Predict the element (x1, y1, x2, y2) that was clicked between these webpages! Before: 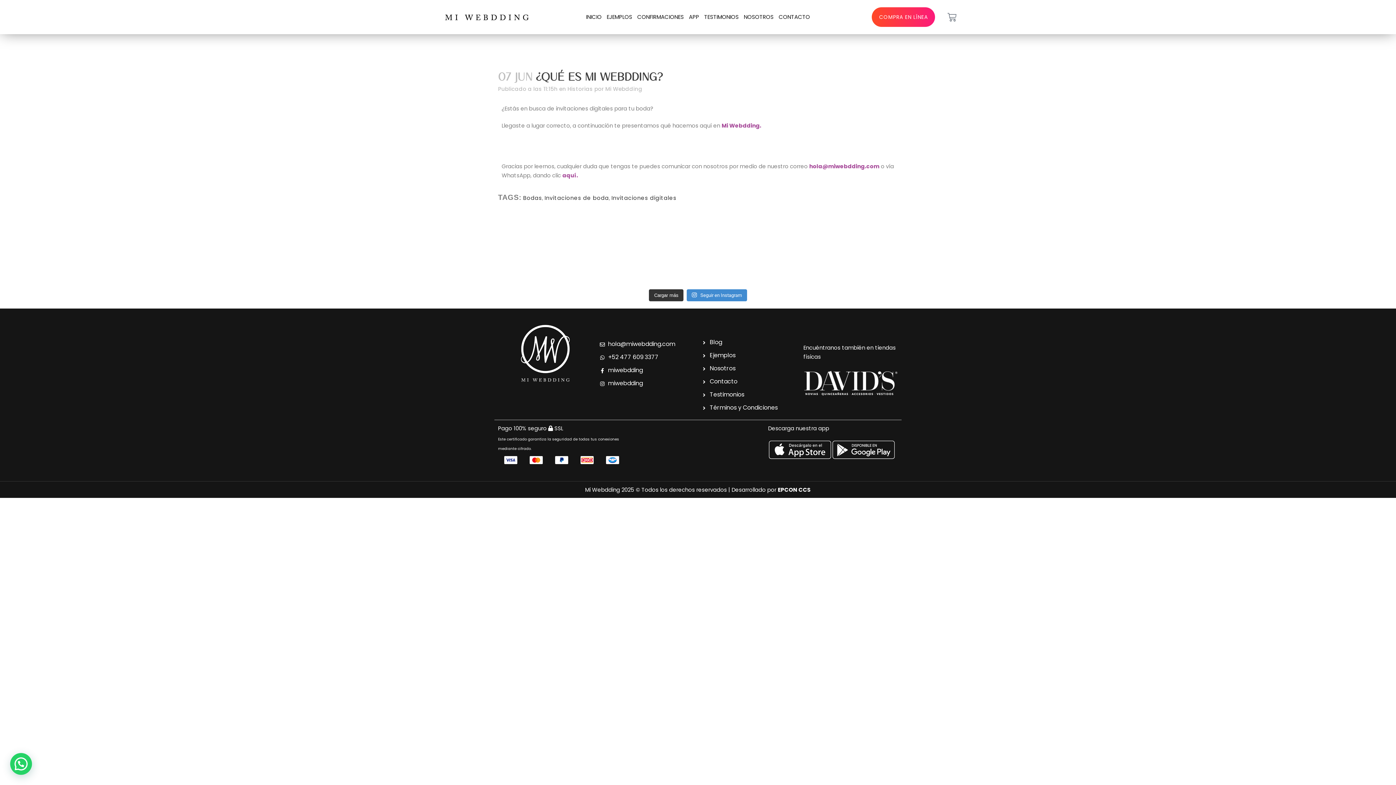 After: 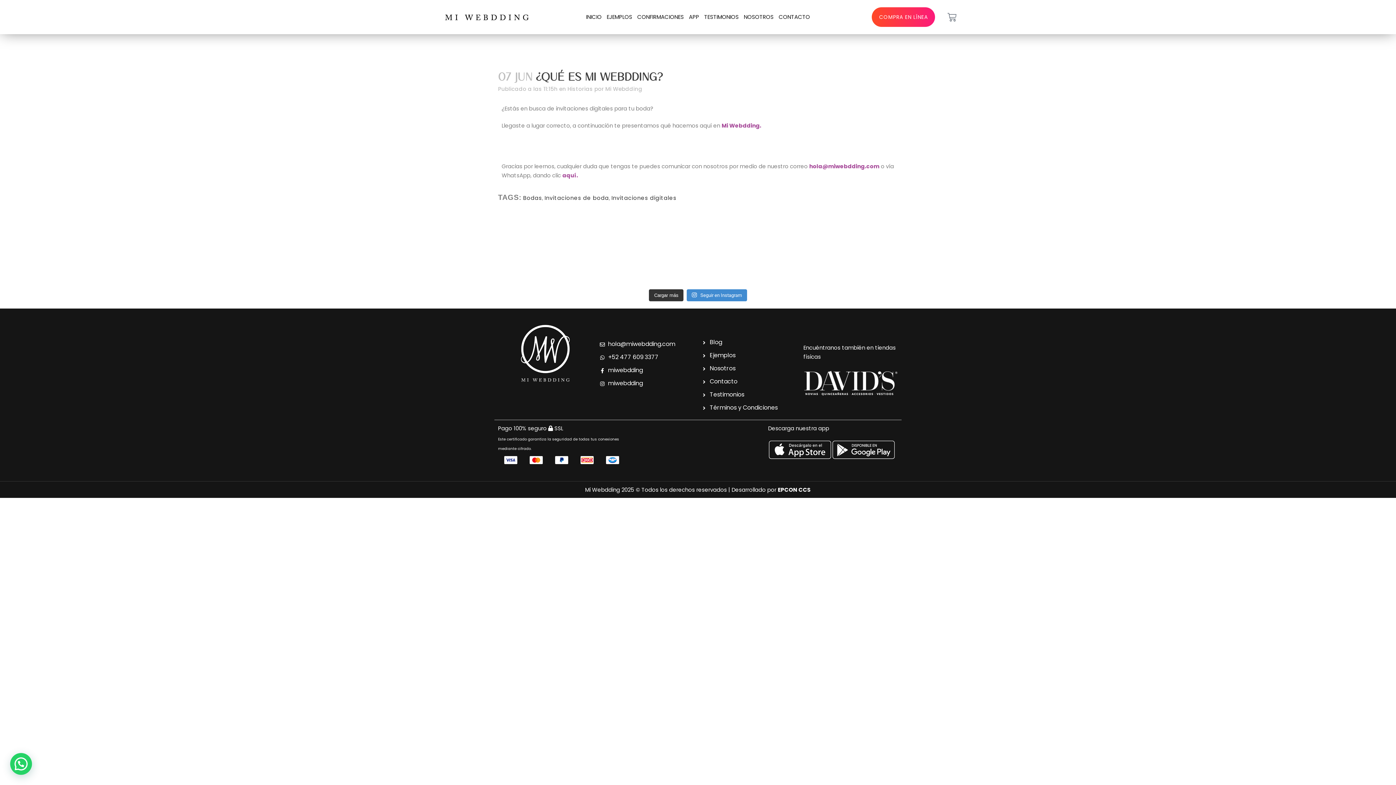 Action: label: Más que una invitación… es toda una experienci bbox: (597, 227, 696, 283)